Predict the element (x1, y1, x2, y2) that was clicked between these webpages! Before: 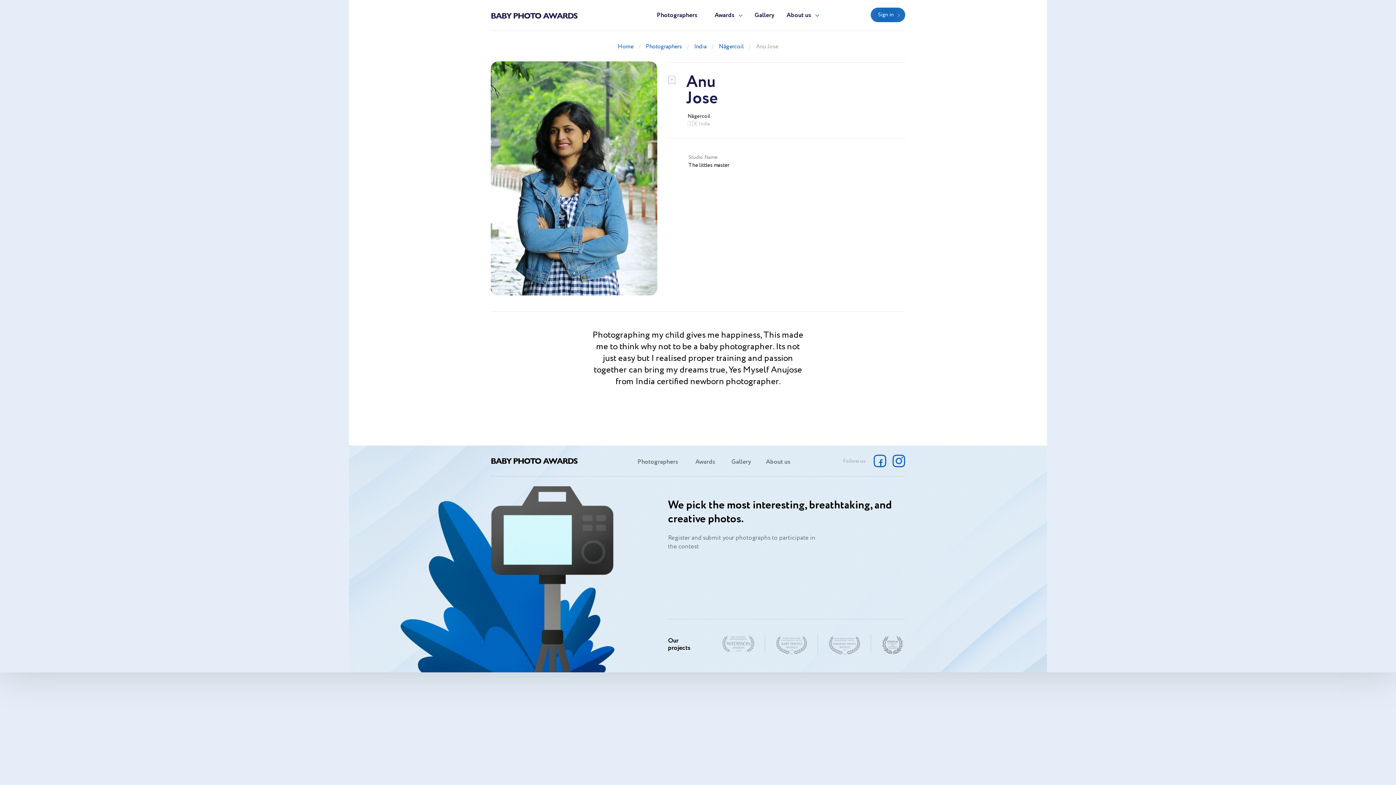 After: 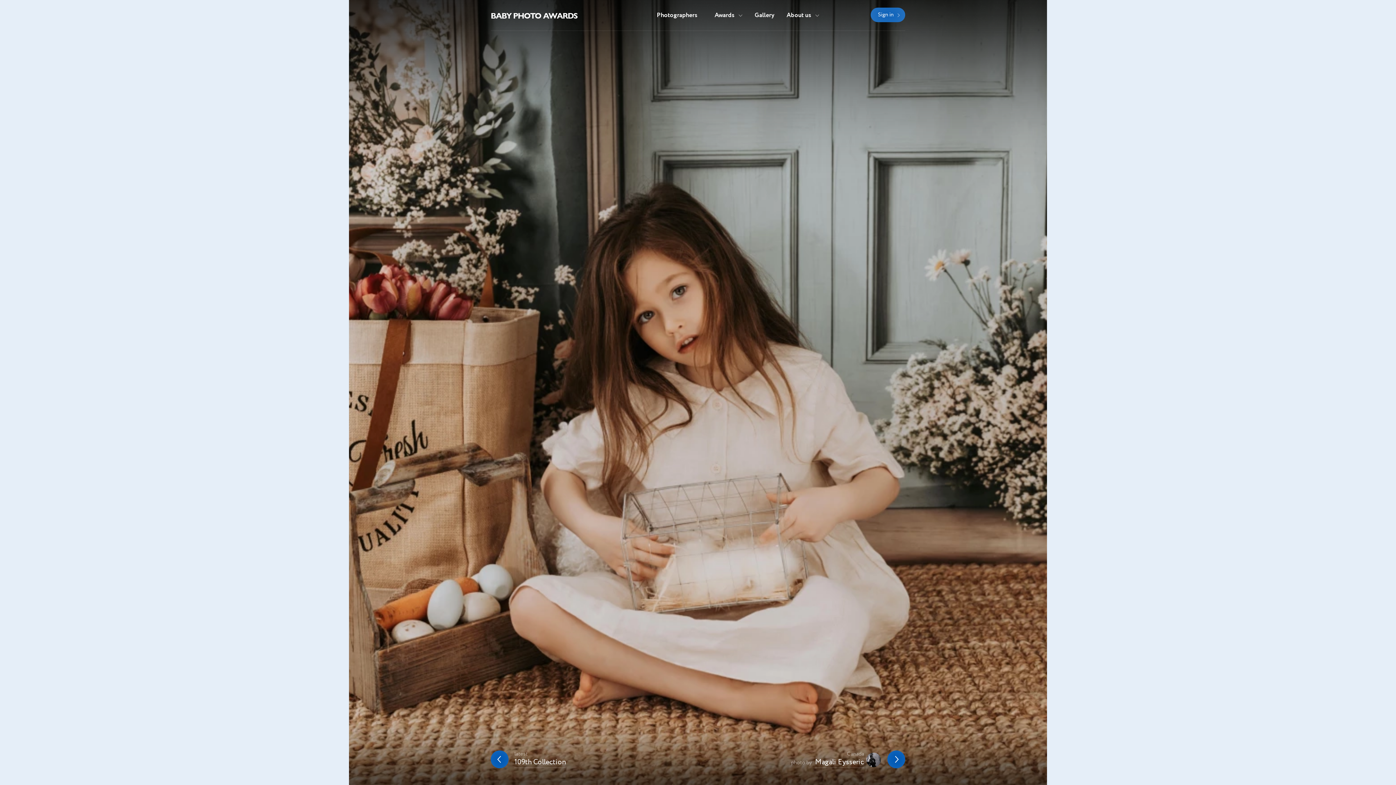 Action: label: BABY PHOTO AWARDS bbox: (490, 7, 577, 23)